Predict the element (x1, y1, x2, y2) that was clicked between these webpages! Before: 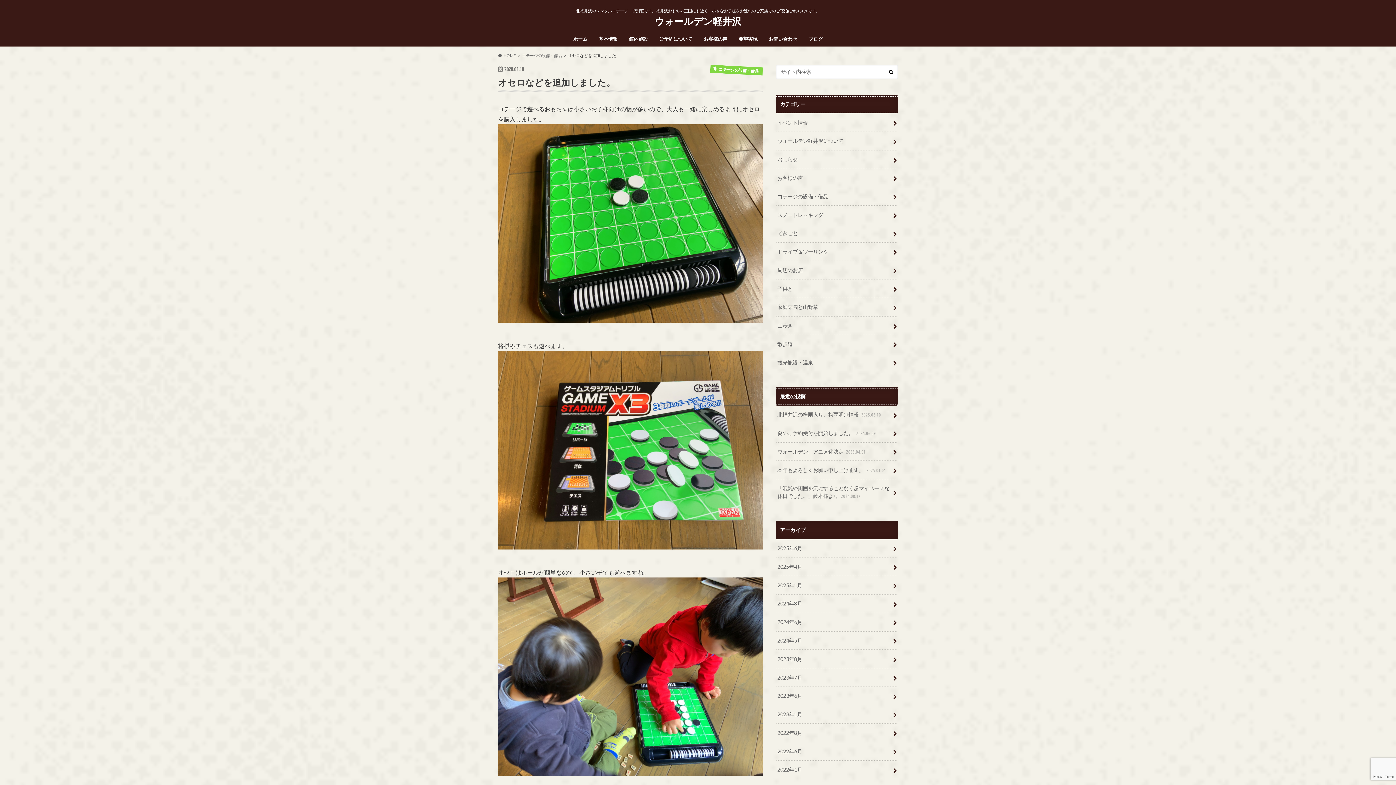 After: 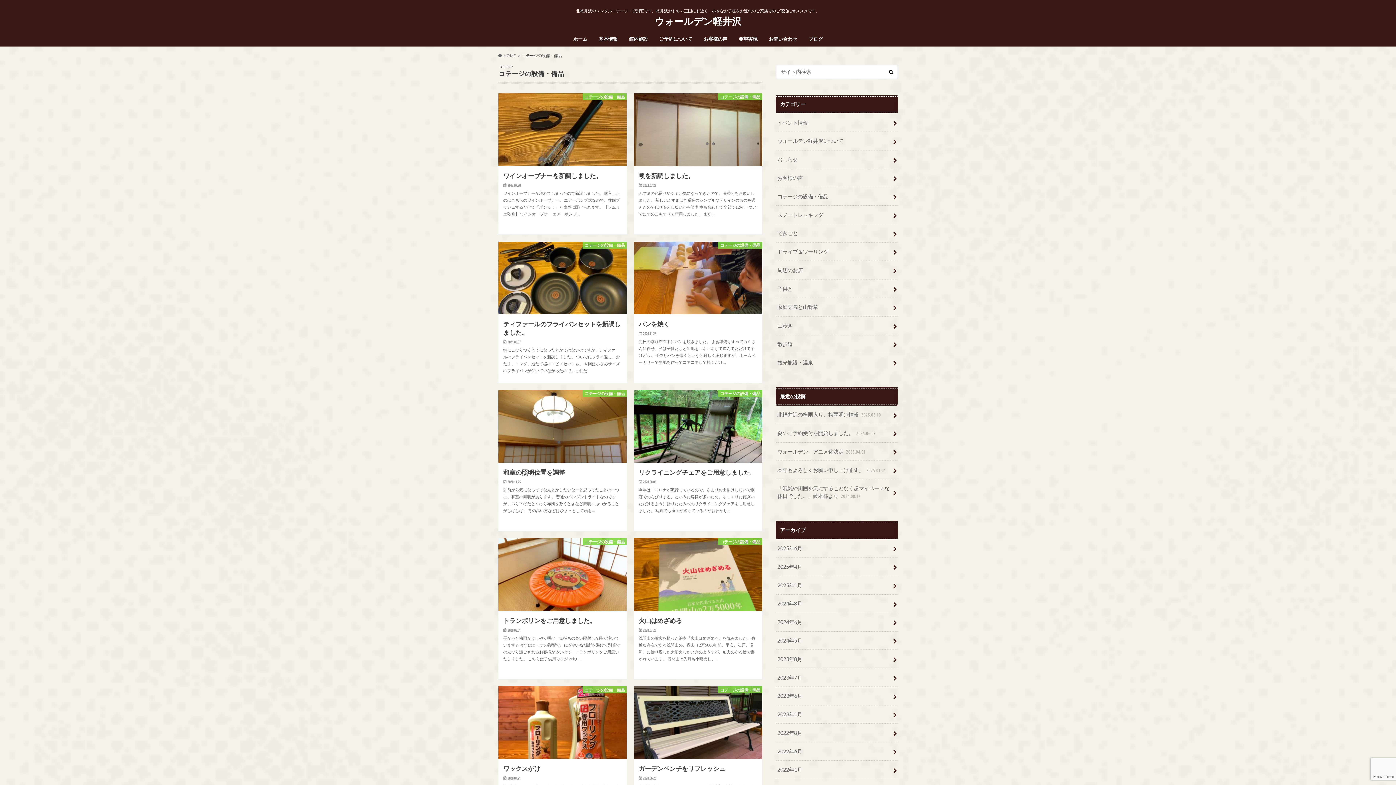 Action: bbox: (522, 53, 562, 57) label: コテージの設備・備品